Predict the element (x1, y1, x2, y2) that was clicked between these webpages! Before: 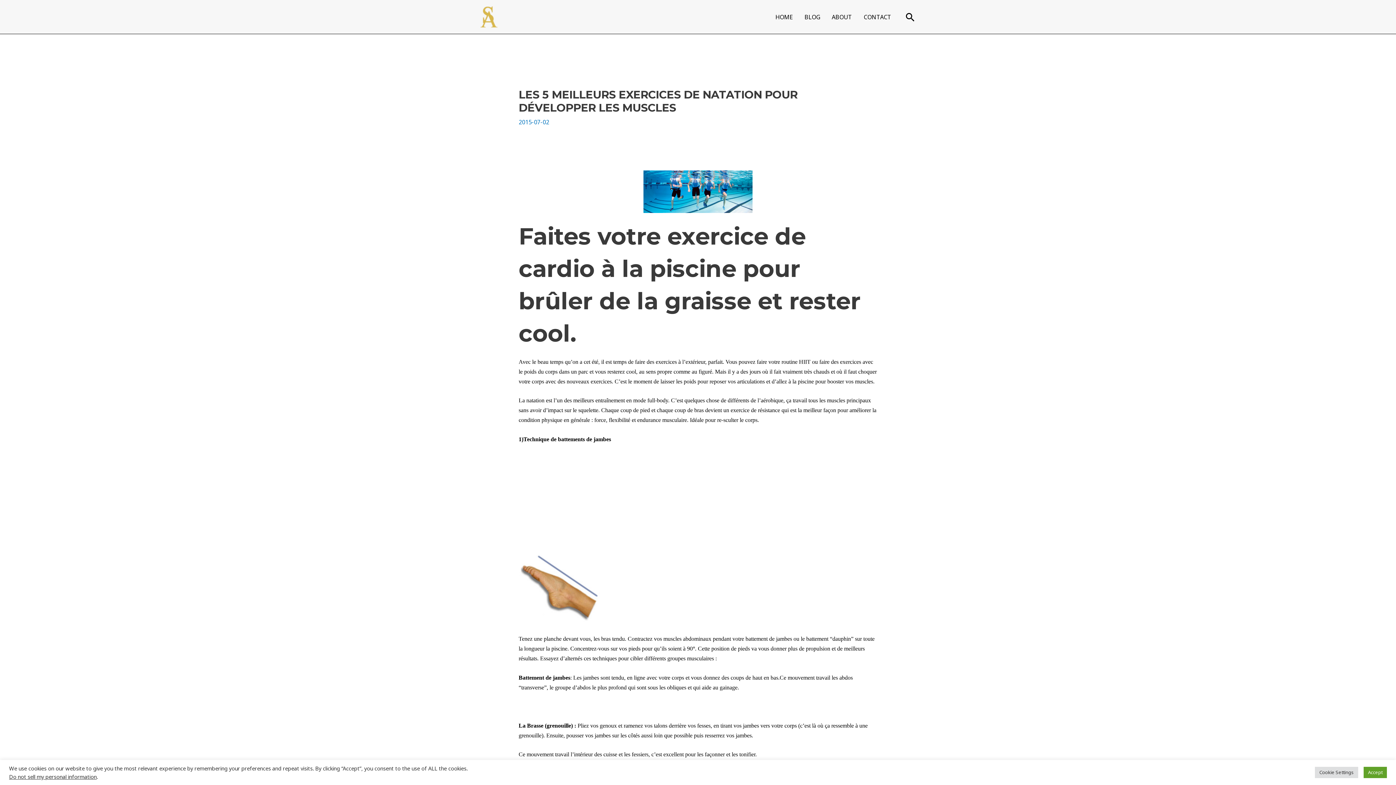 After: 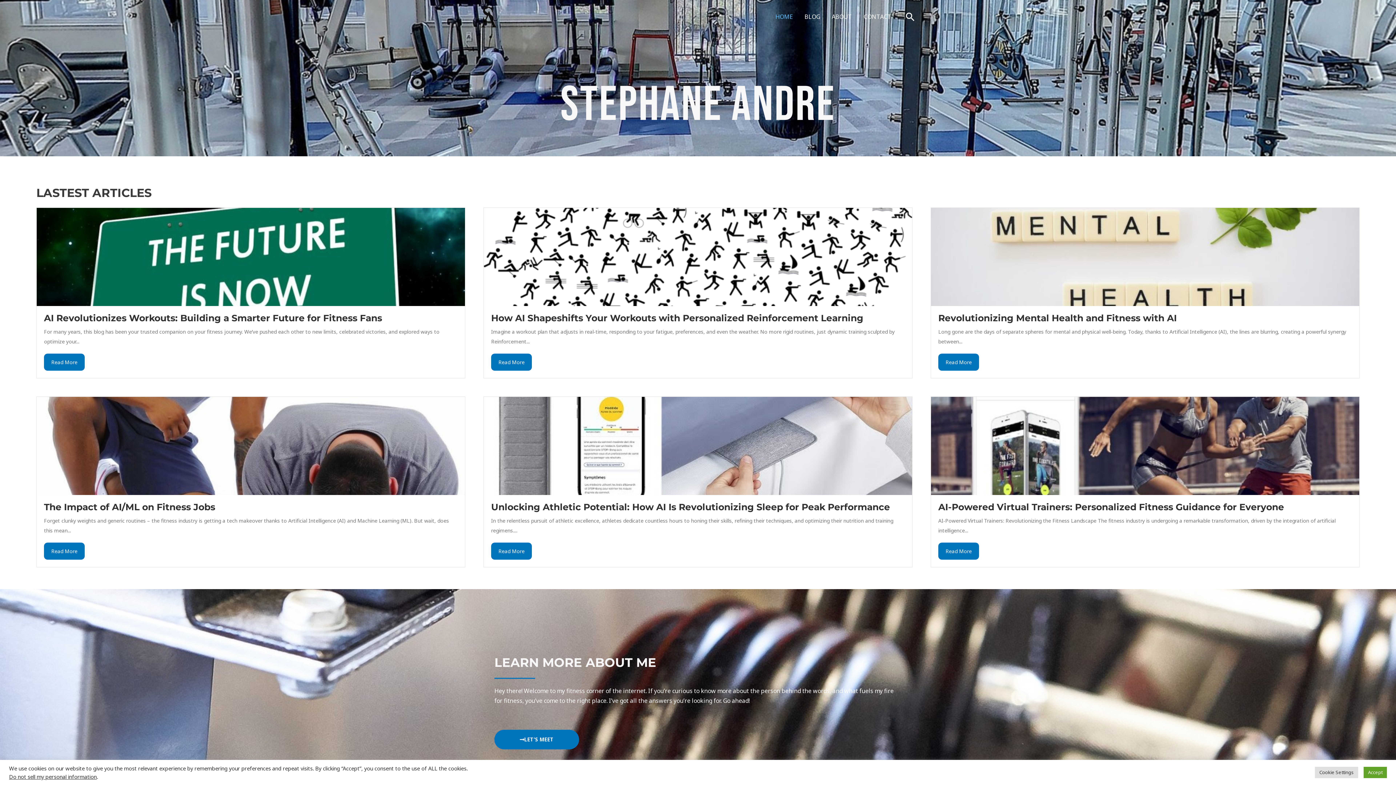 Action: bbox: (480, 12, 498, 20)